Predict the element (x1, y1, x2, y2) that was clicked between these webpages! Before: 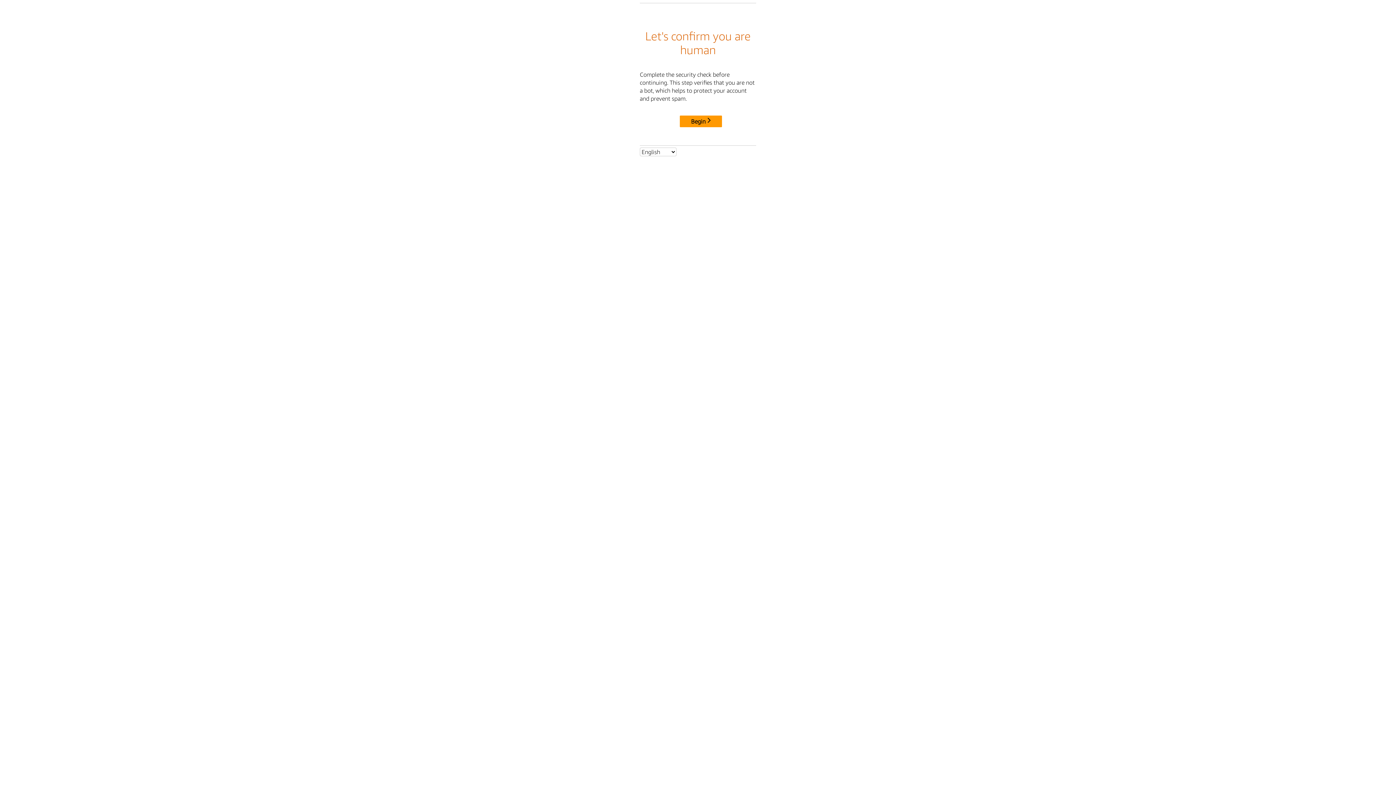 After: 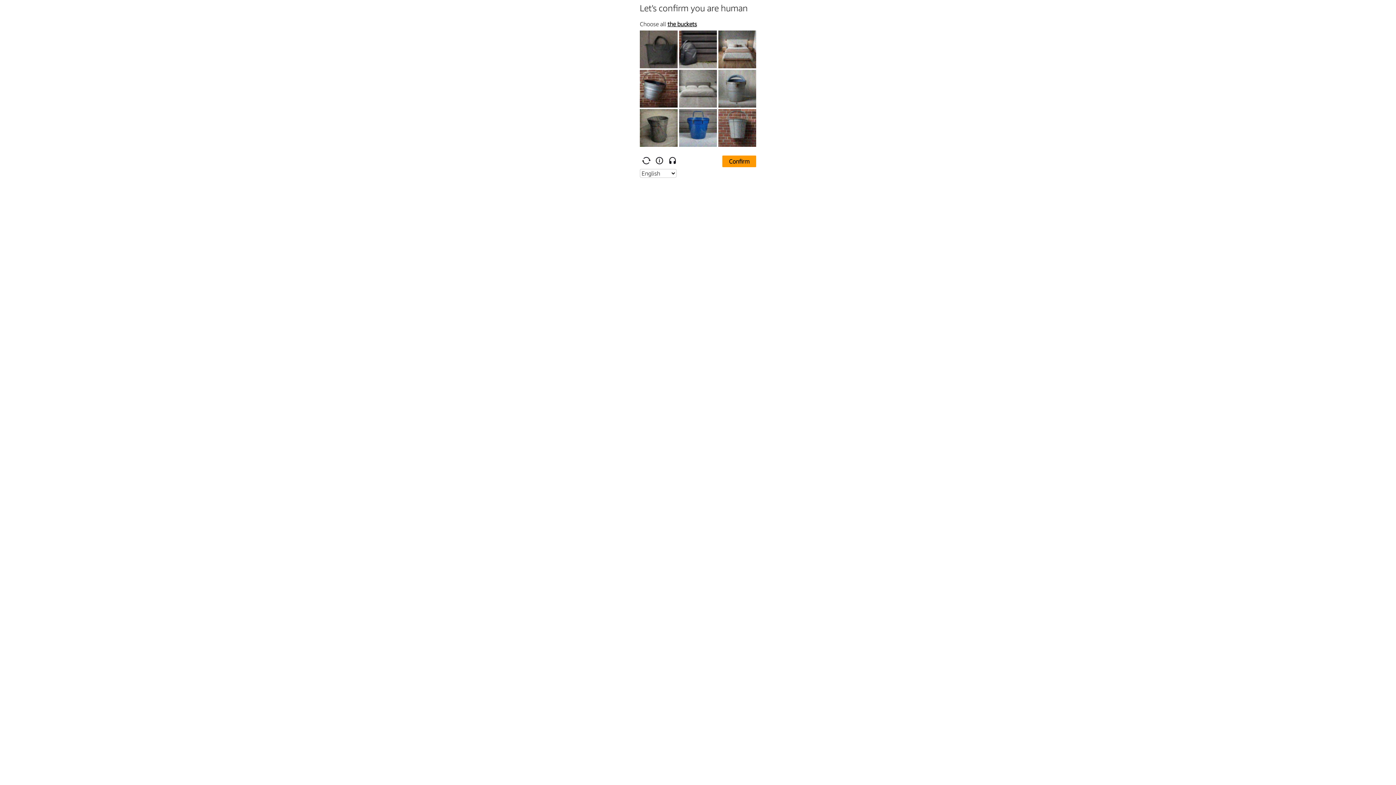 Action: bbox: (680, 115, 722, 127) label: Begin